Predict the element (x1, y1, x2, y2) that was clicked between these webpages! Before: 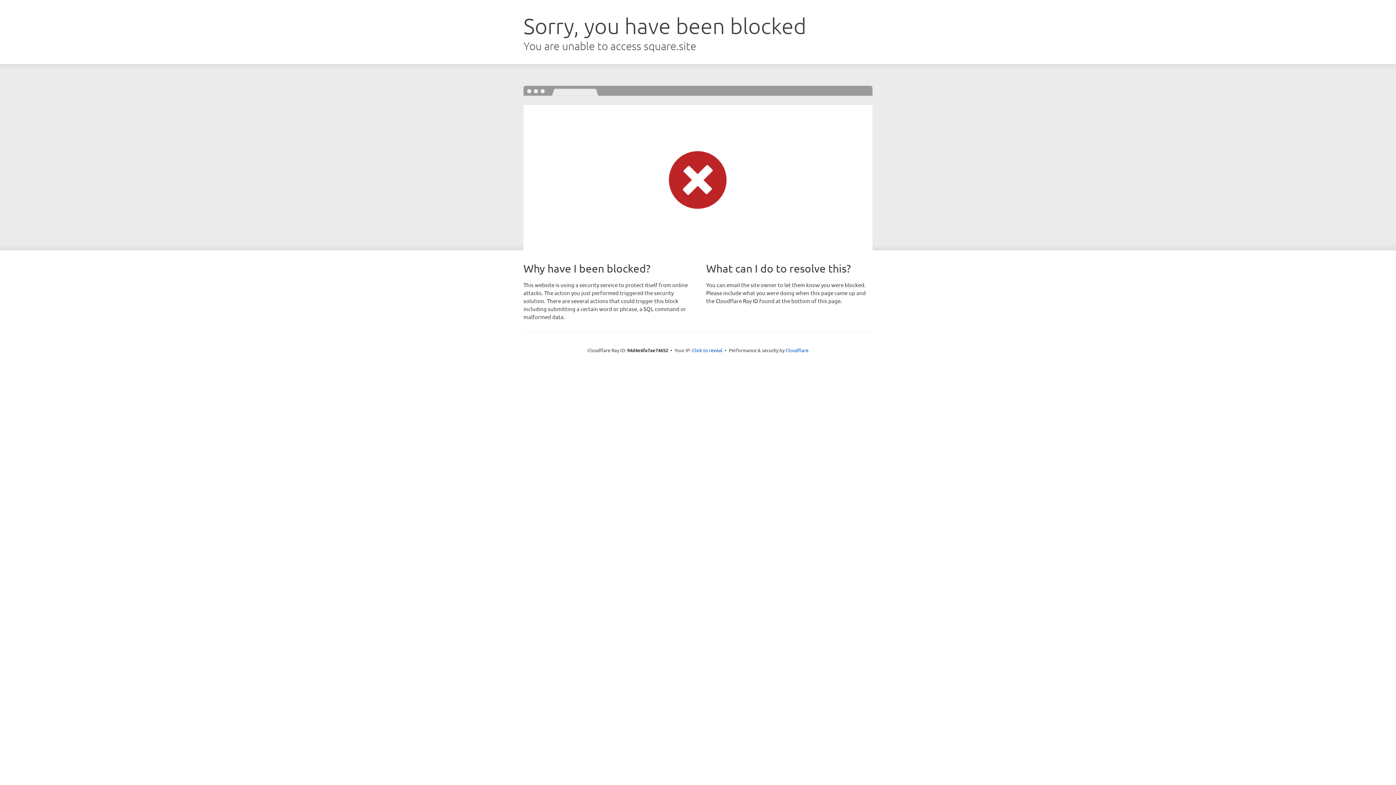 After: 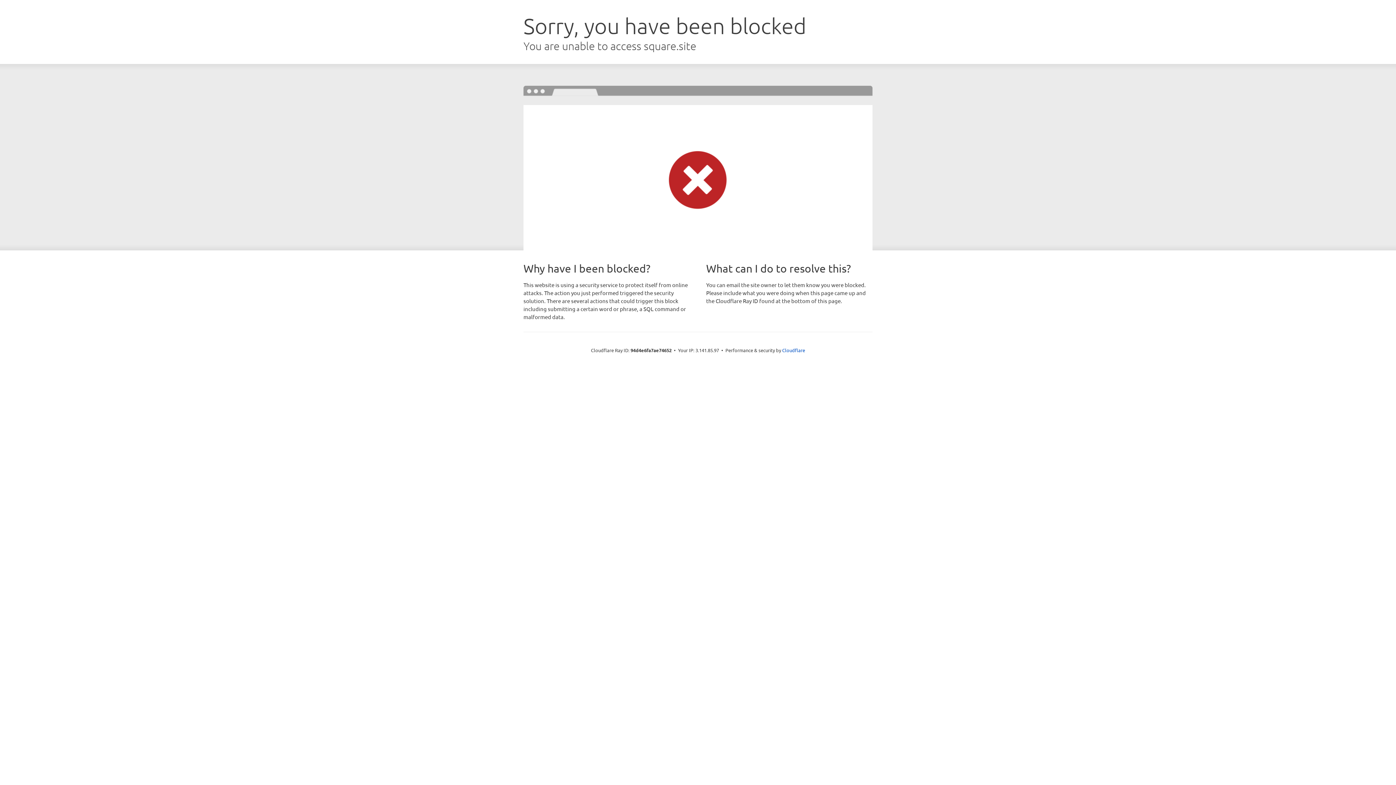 Action: label: Click to reveal bbox: (692, 346, 722, 353)